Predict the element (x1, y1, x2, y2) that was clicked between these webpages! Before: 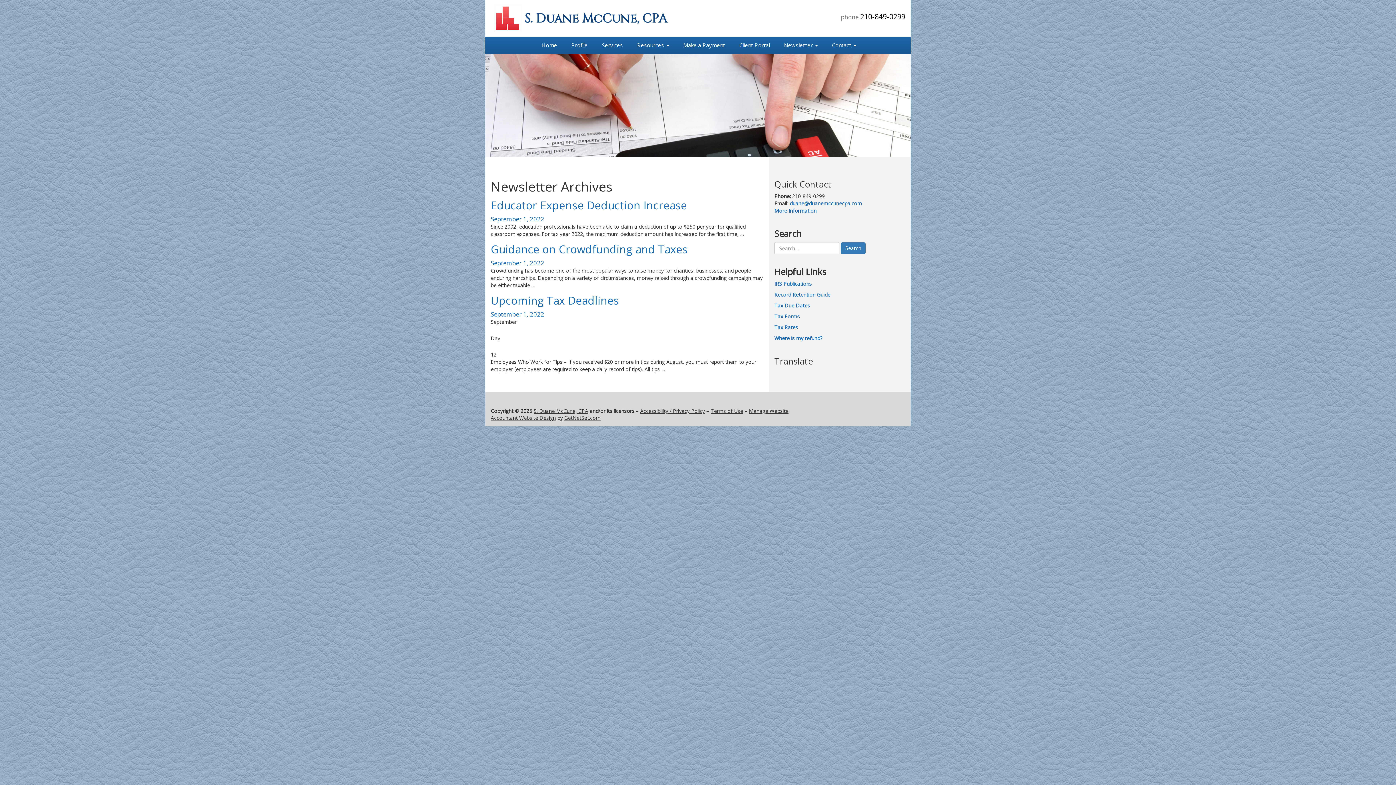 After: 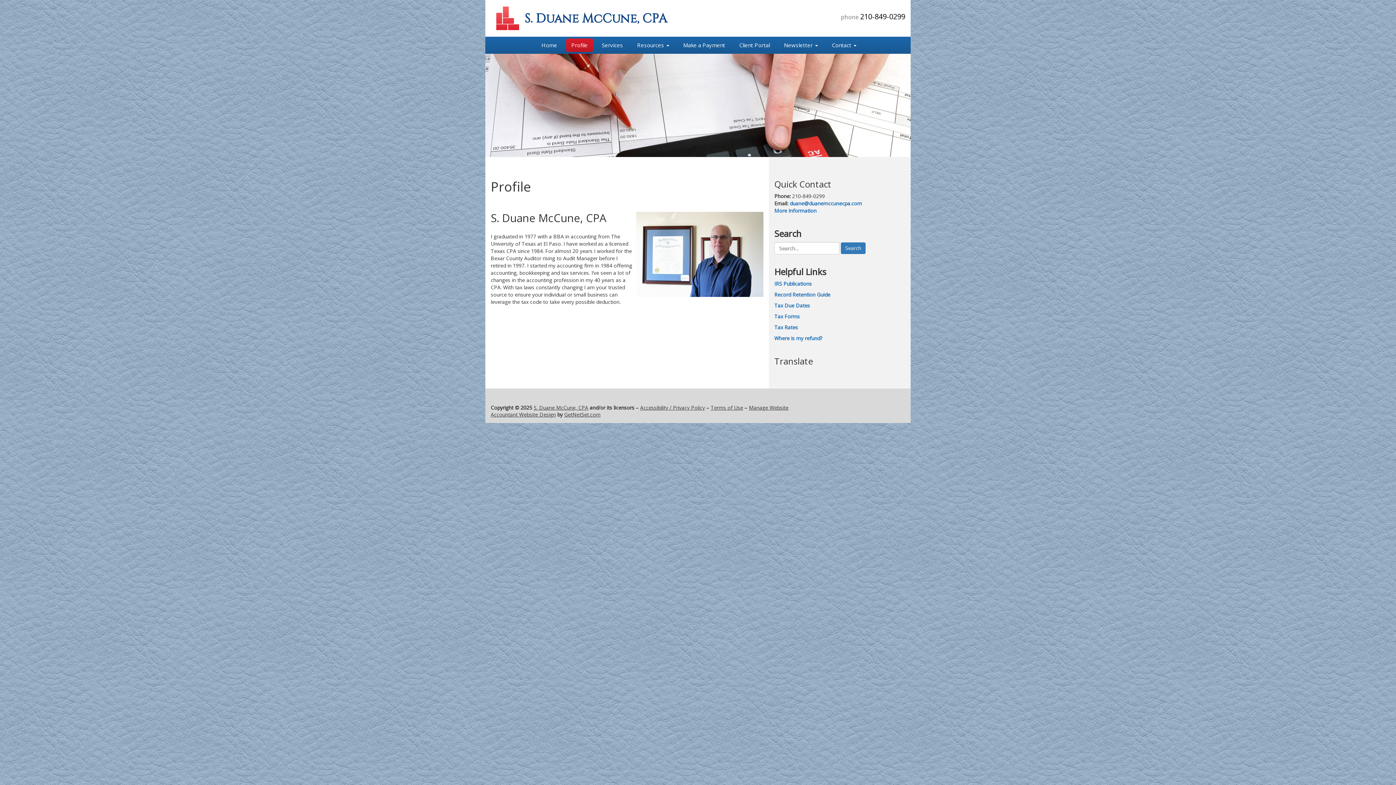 Action: label: Profile bbox: (566, 38, 593, 52)